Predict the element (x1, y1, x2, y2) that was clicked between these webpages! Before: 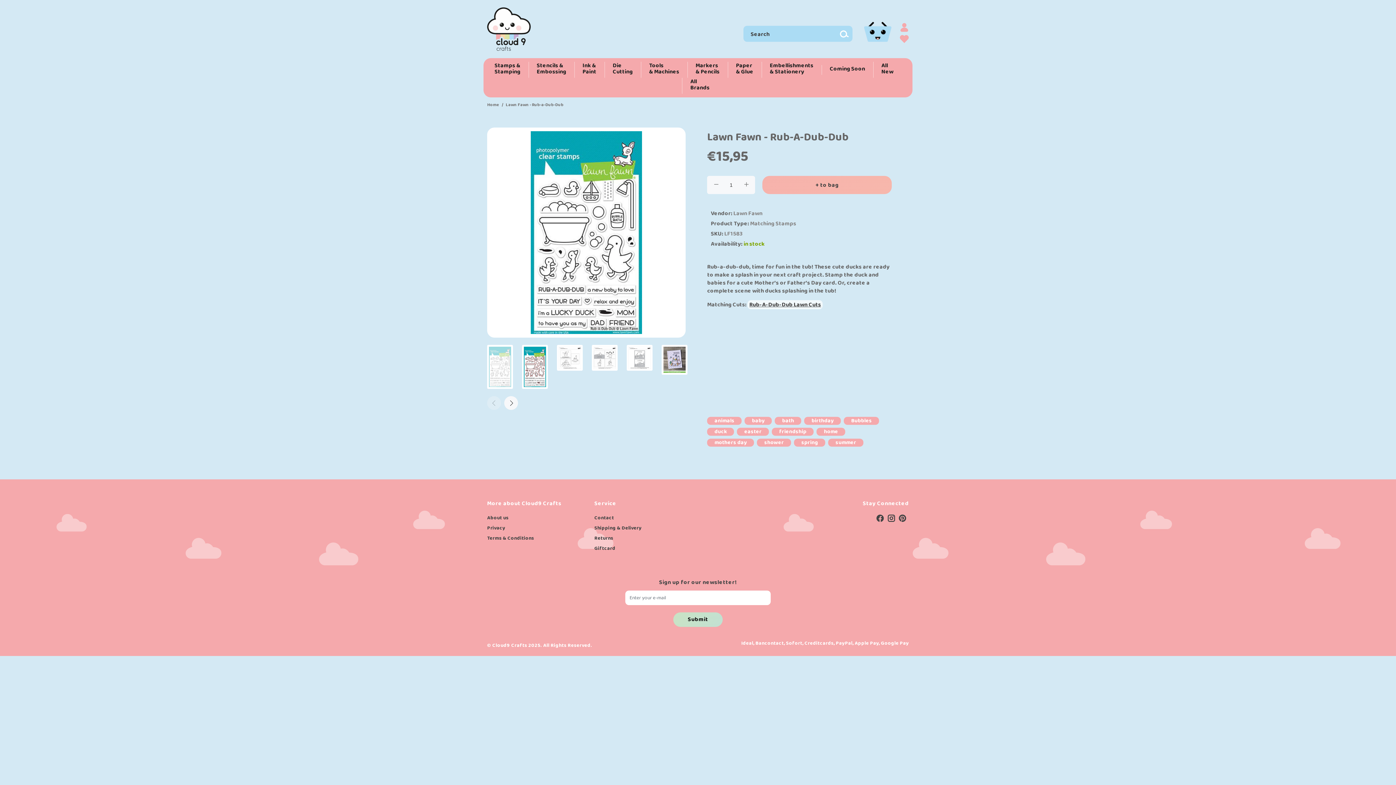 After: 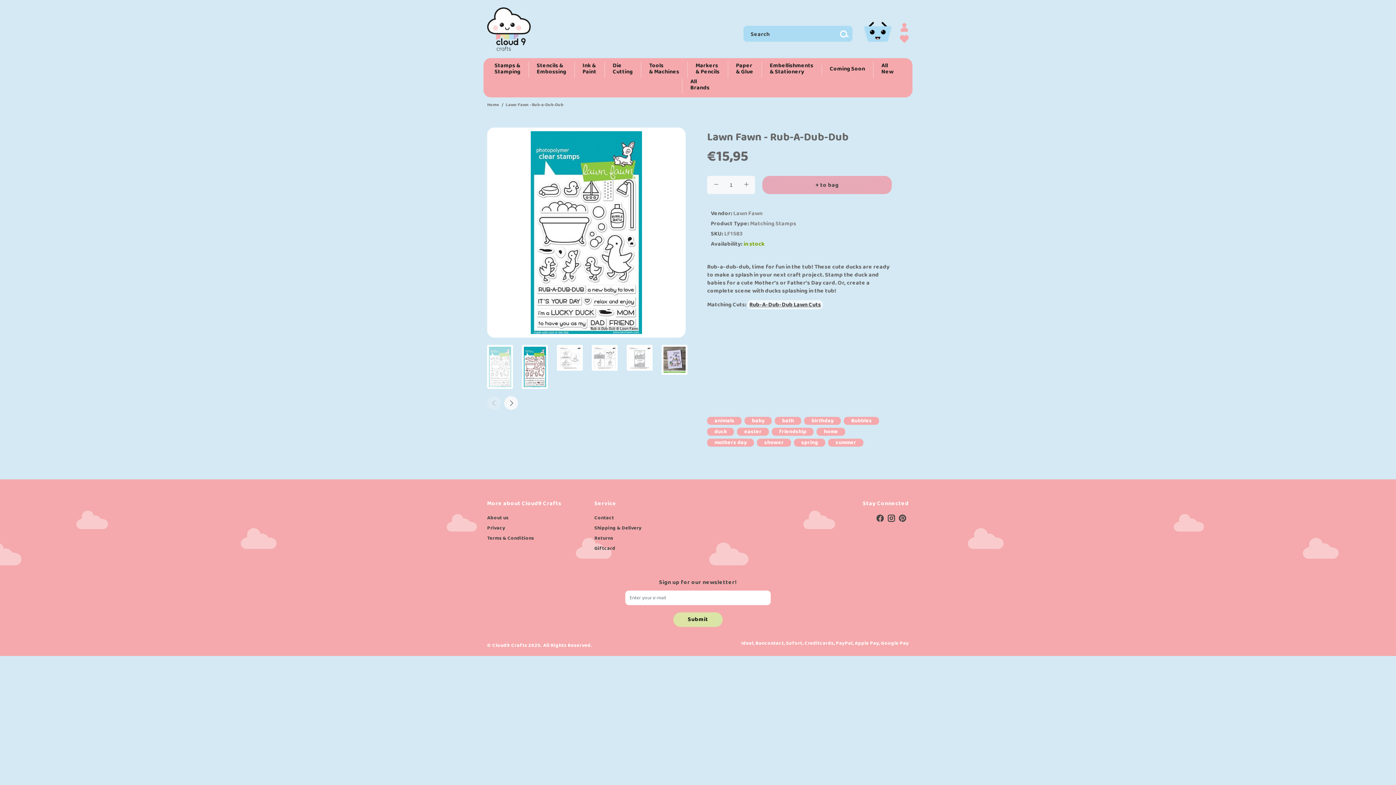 Action: bbox: (838, 24, 848, 35)